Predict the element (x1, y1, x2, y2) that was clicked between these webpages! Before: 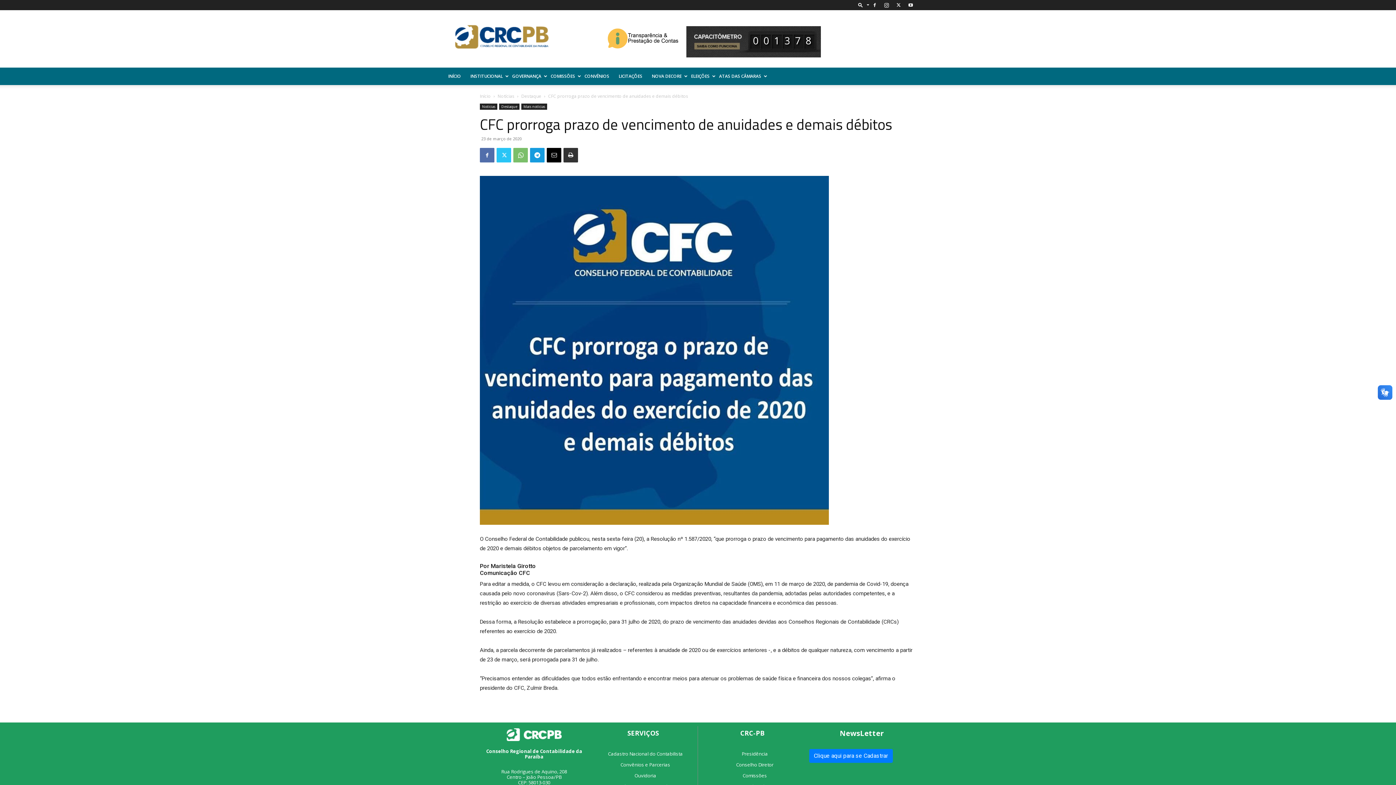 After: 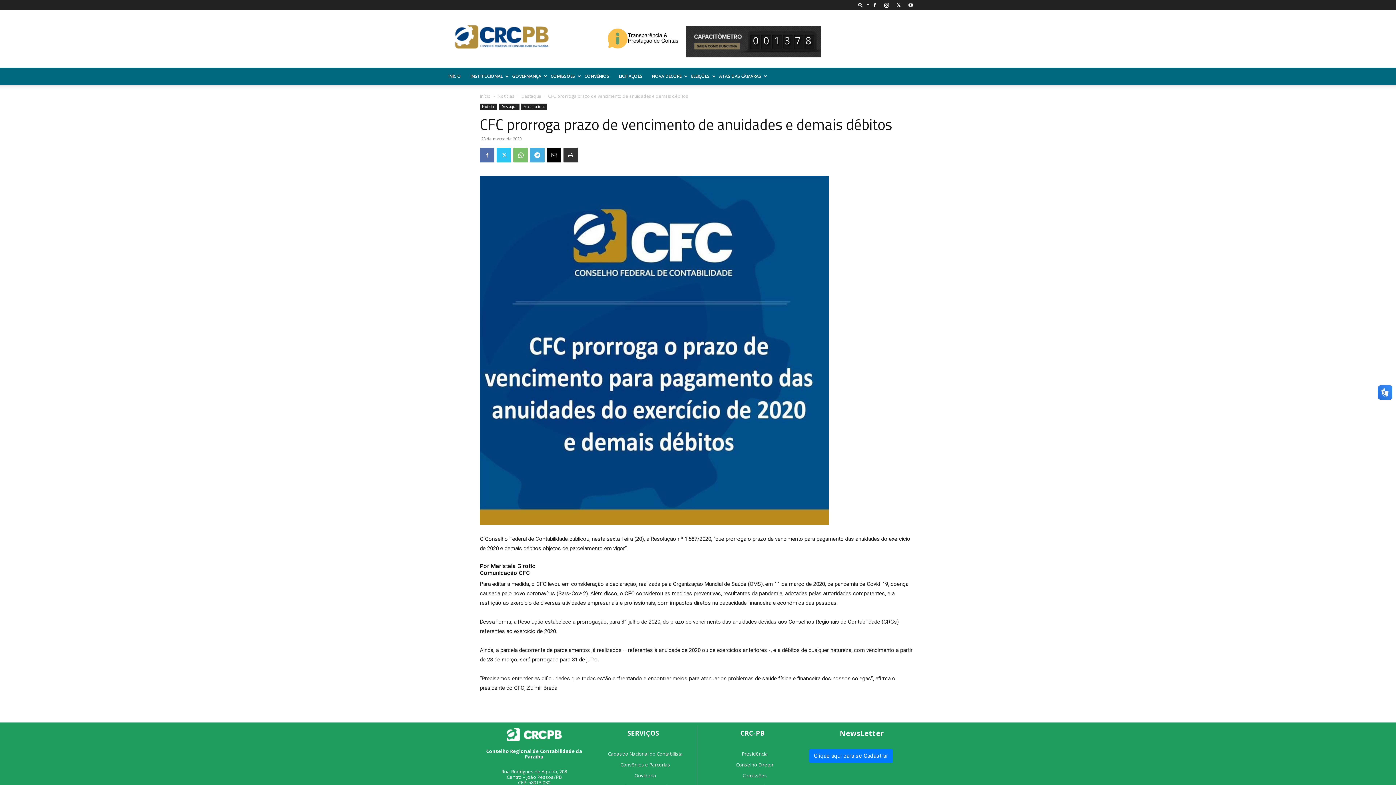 Action: bbox: (530, 148, 544, 162)